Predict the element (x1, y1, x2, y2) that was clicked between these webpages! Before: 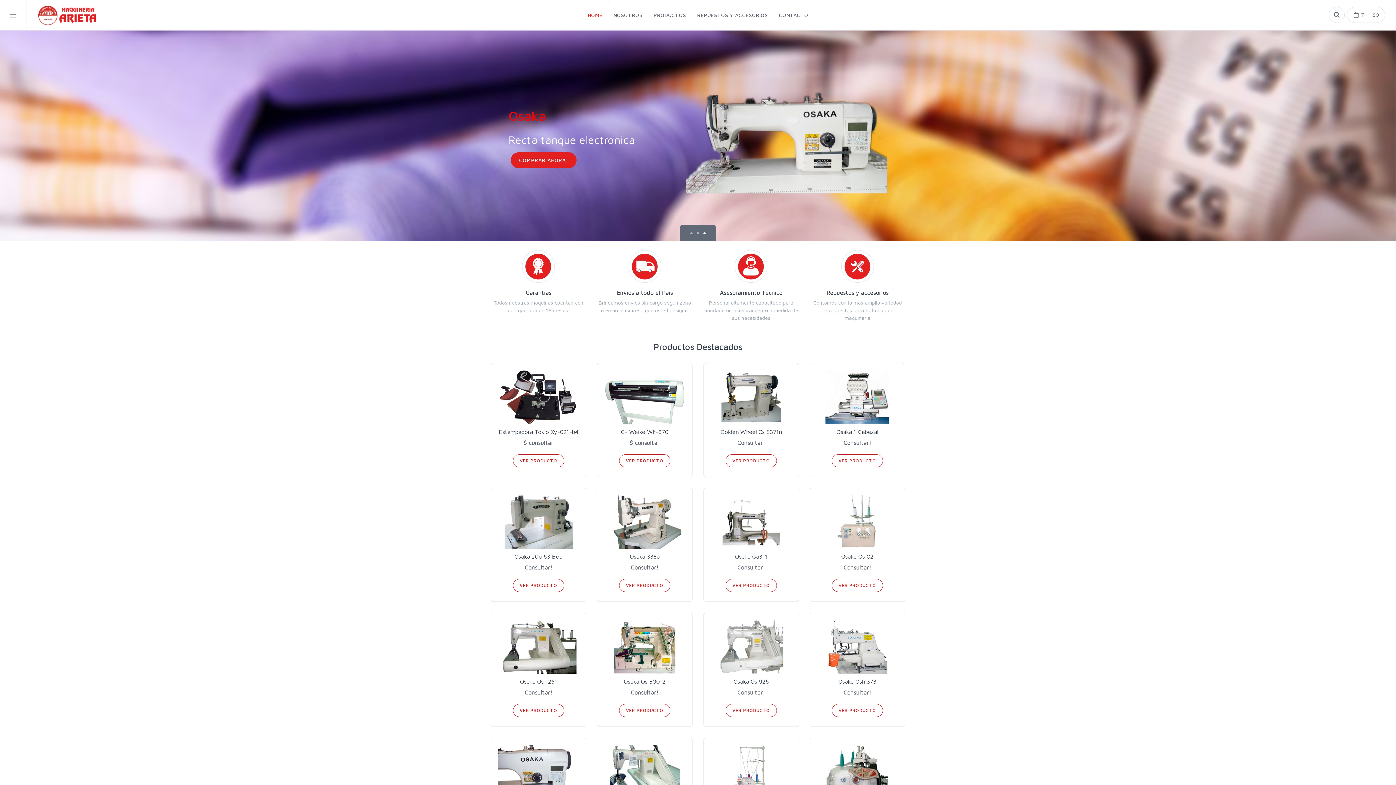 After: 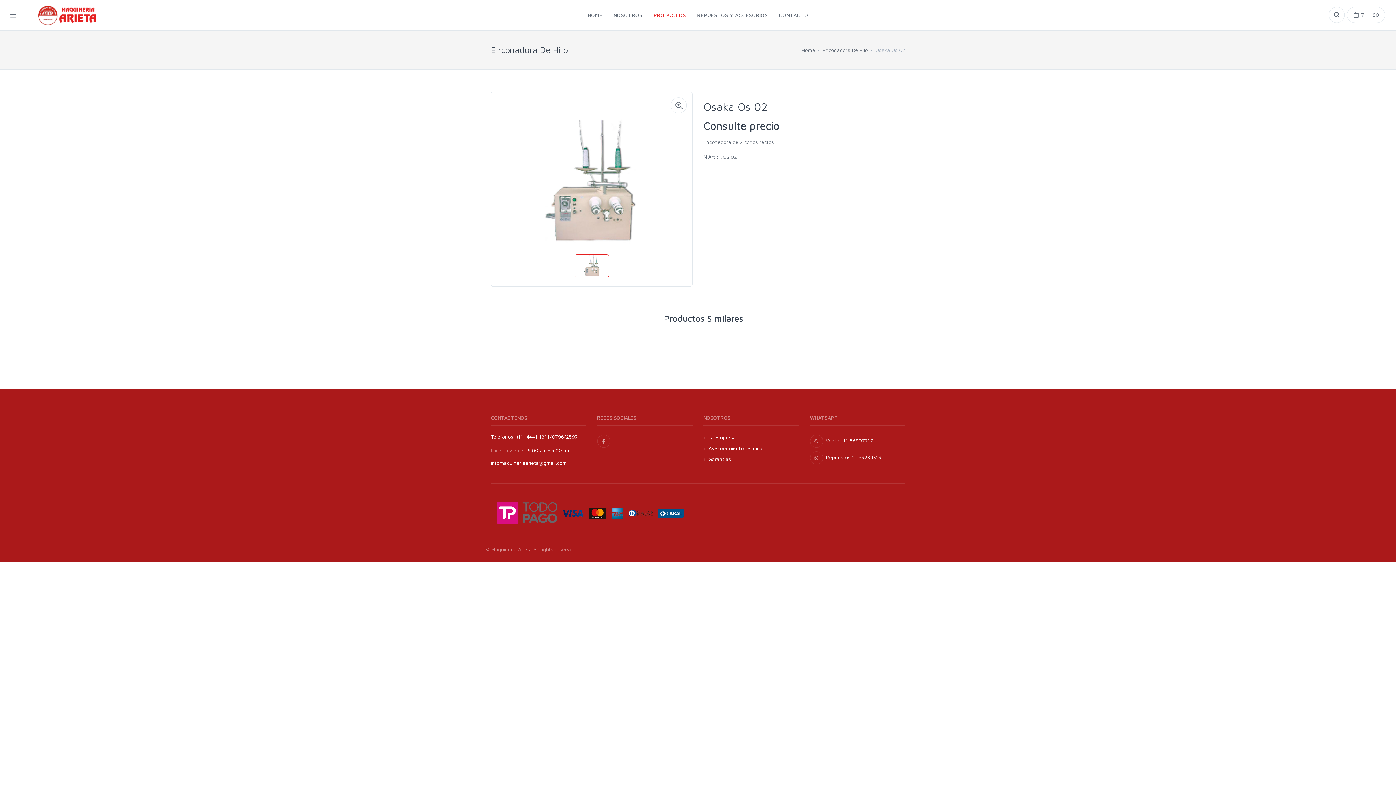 Action: bbox: (816, 494, 898, 549)